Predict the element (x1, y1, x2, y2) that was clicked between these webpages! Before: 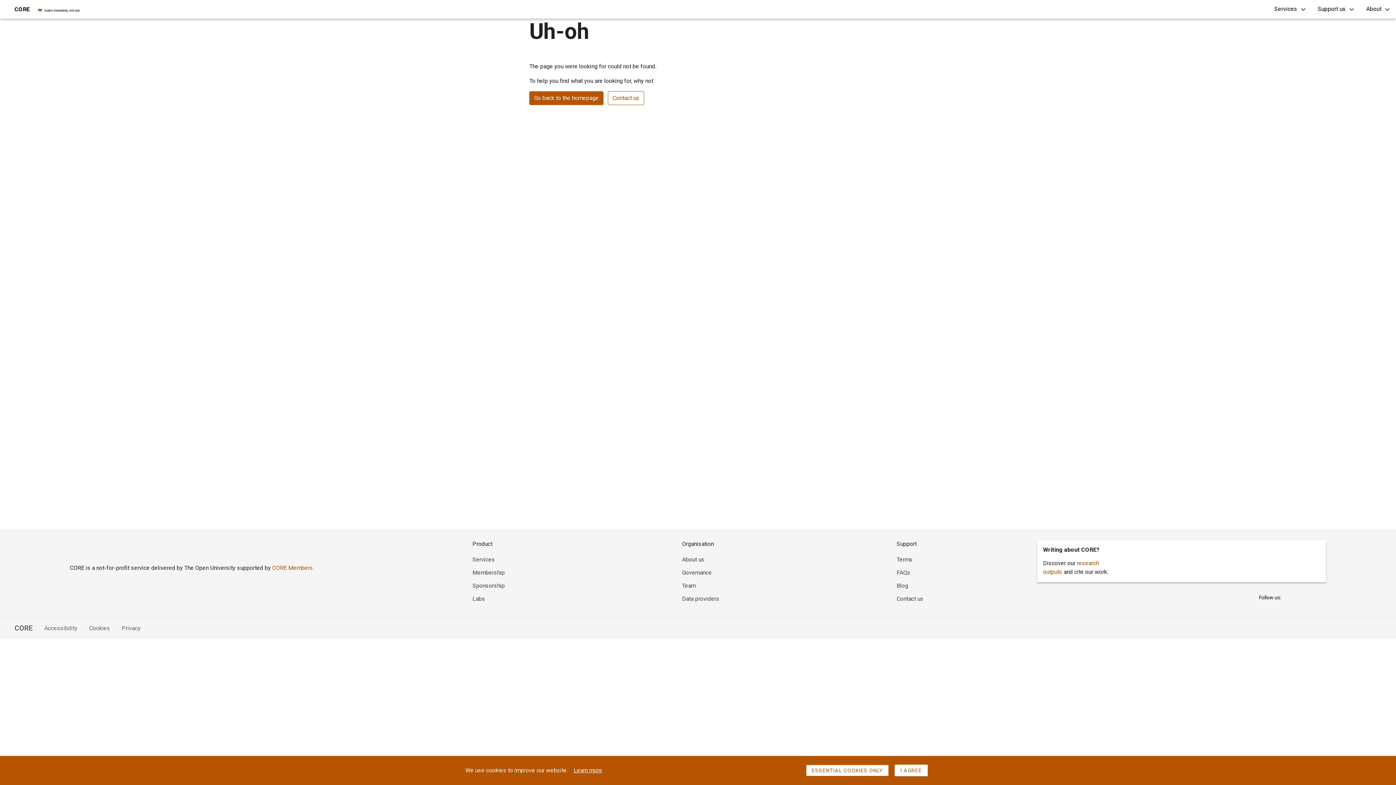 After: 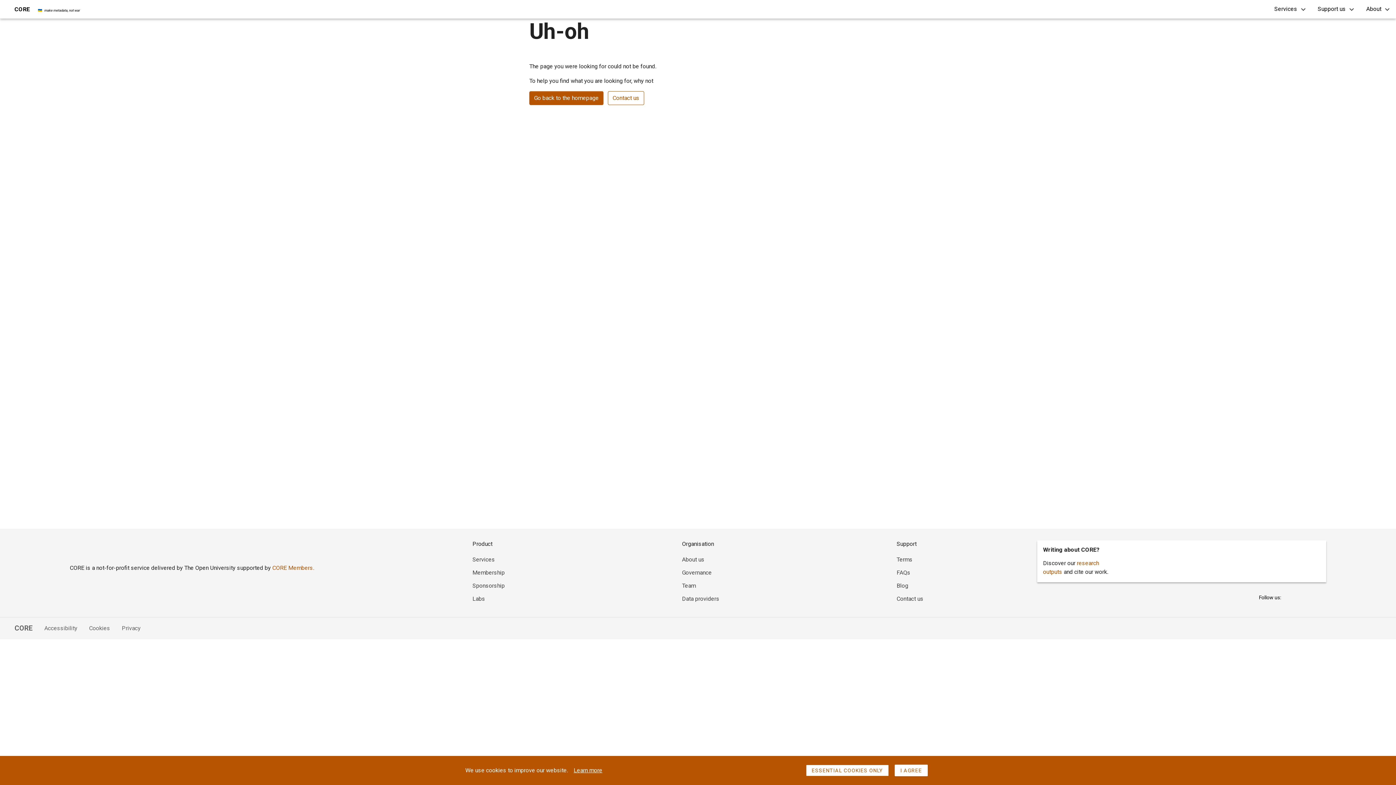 Action: label: Labs bbox: (472, 595, 485, 602)